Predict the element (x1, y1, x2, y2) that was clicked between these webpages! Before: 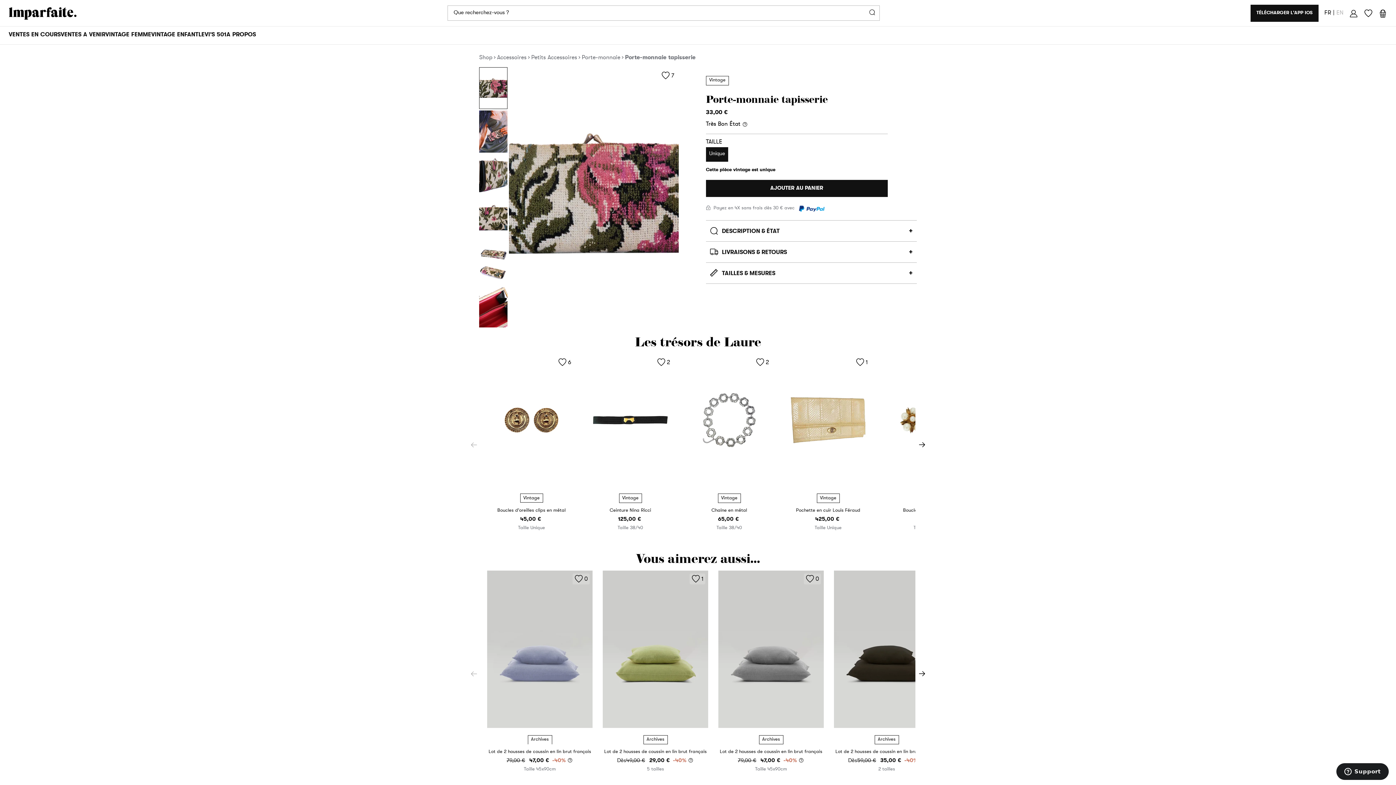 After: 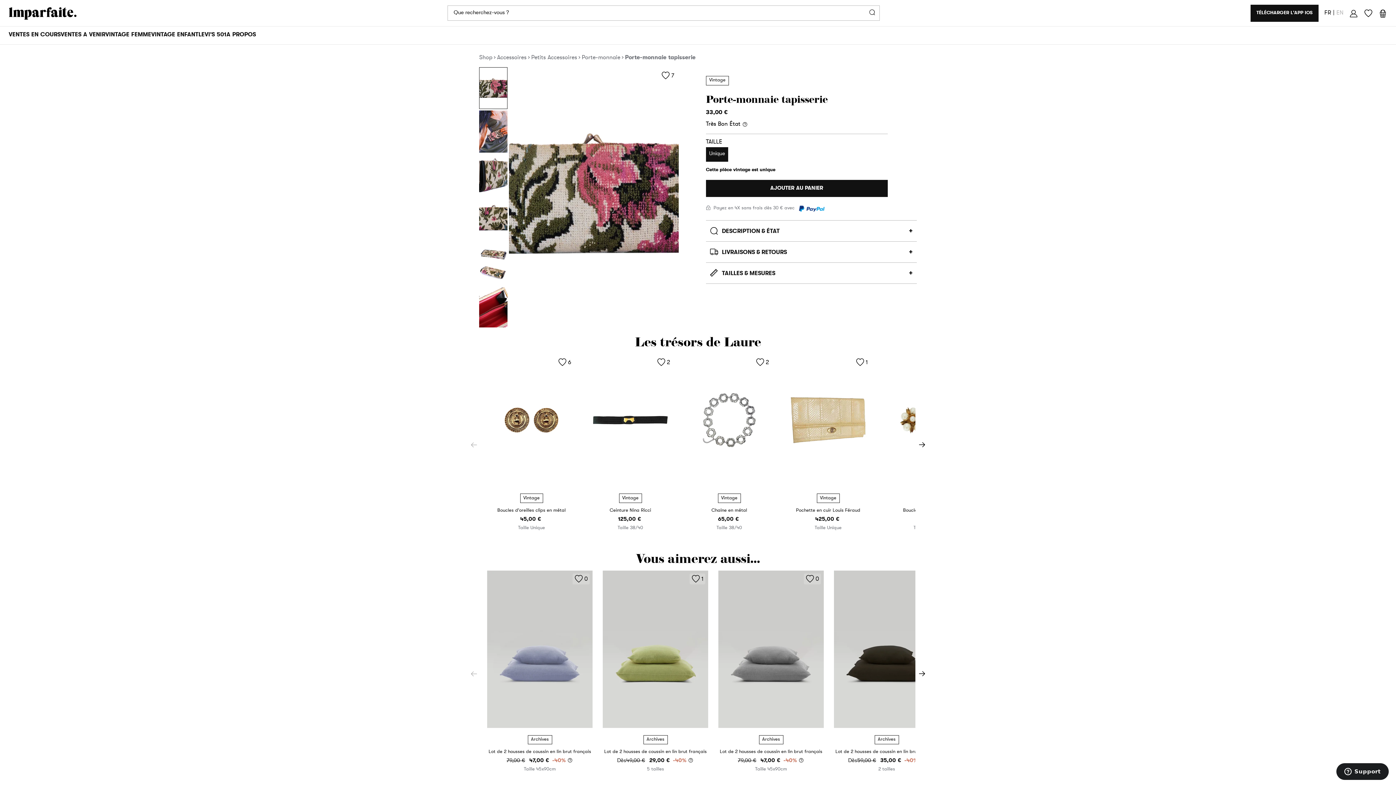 Action: label: 6
Vintage

Boucles d'oreilles clips en métal

45,00 €

Taille Unique bbox: (484, 354, 578, 535)